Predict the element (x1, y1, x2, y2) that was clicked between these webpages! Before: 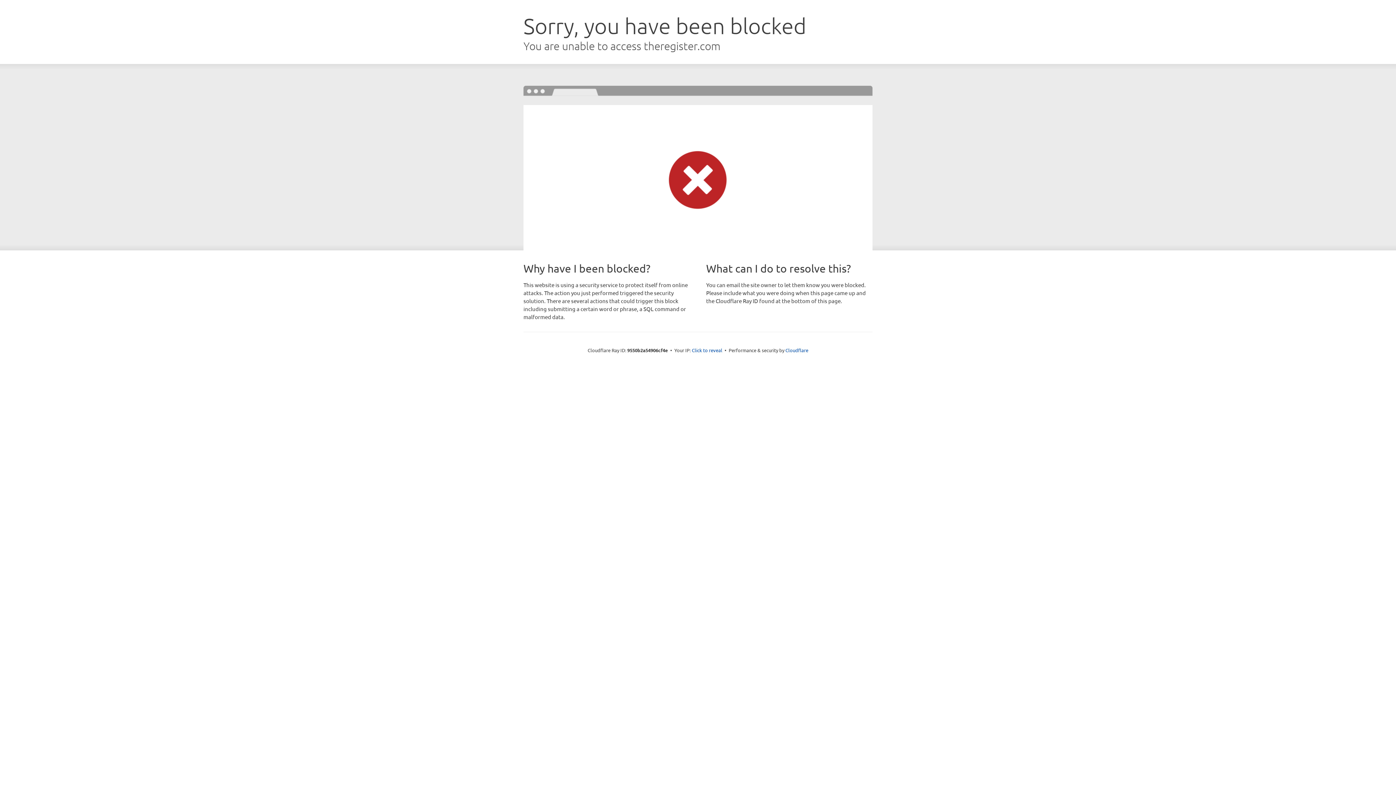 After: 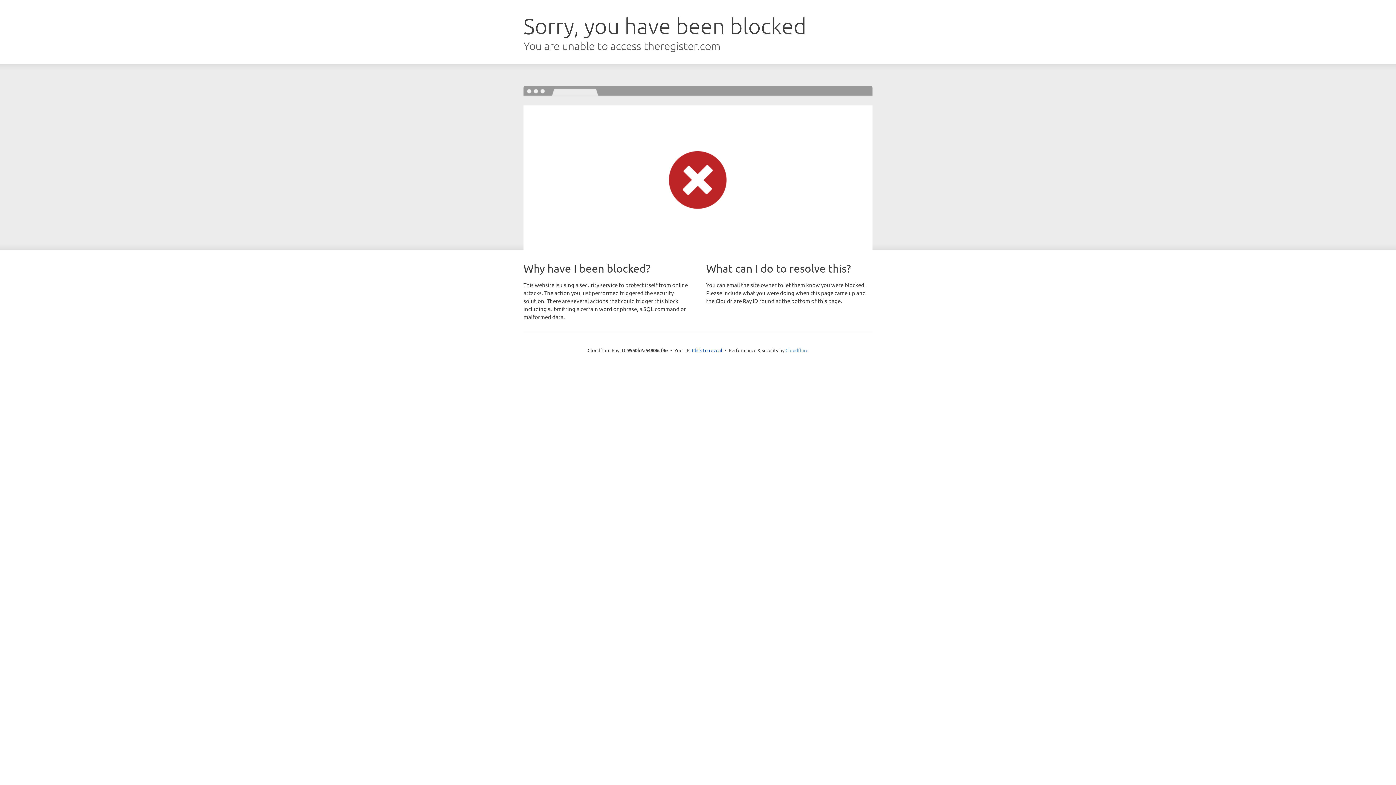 Action: bbox: (785, 347, 808, 353) label: Cloudflare